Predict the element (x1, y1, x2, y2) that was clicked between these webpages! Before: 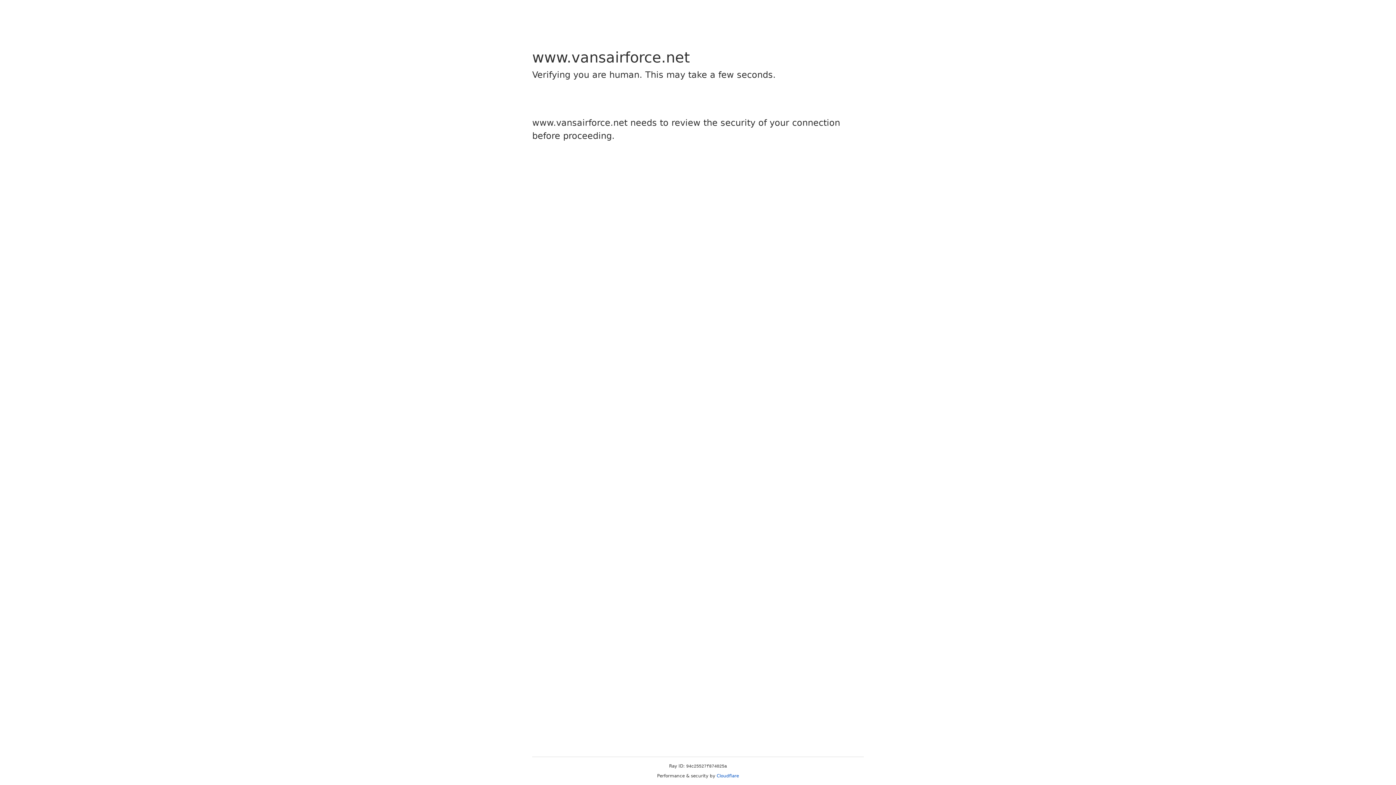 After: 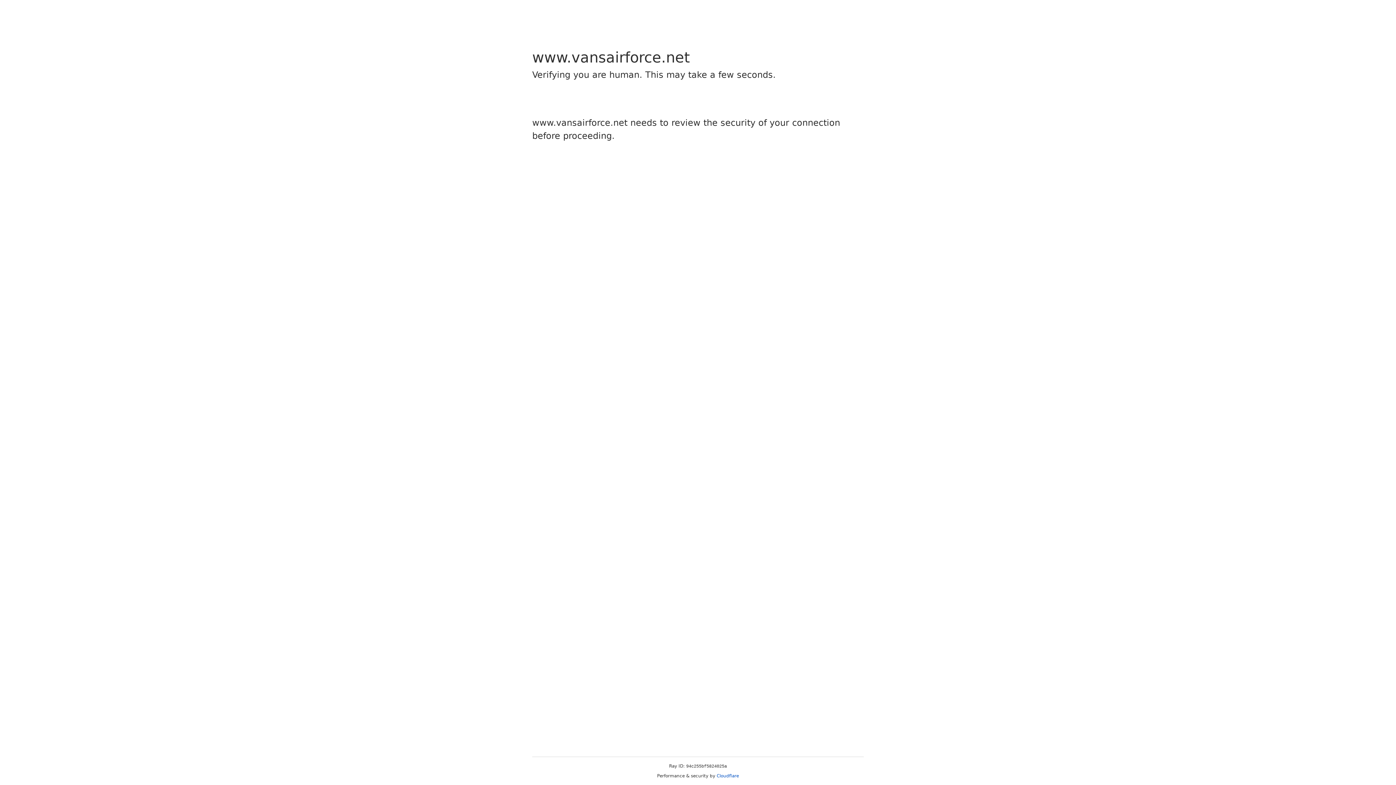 Action: bbox: (716, 773, 739, 778) label: Cloudflare